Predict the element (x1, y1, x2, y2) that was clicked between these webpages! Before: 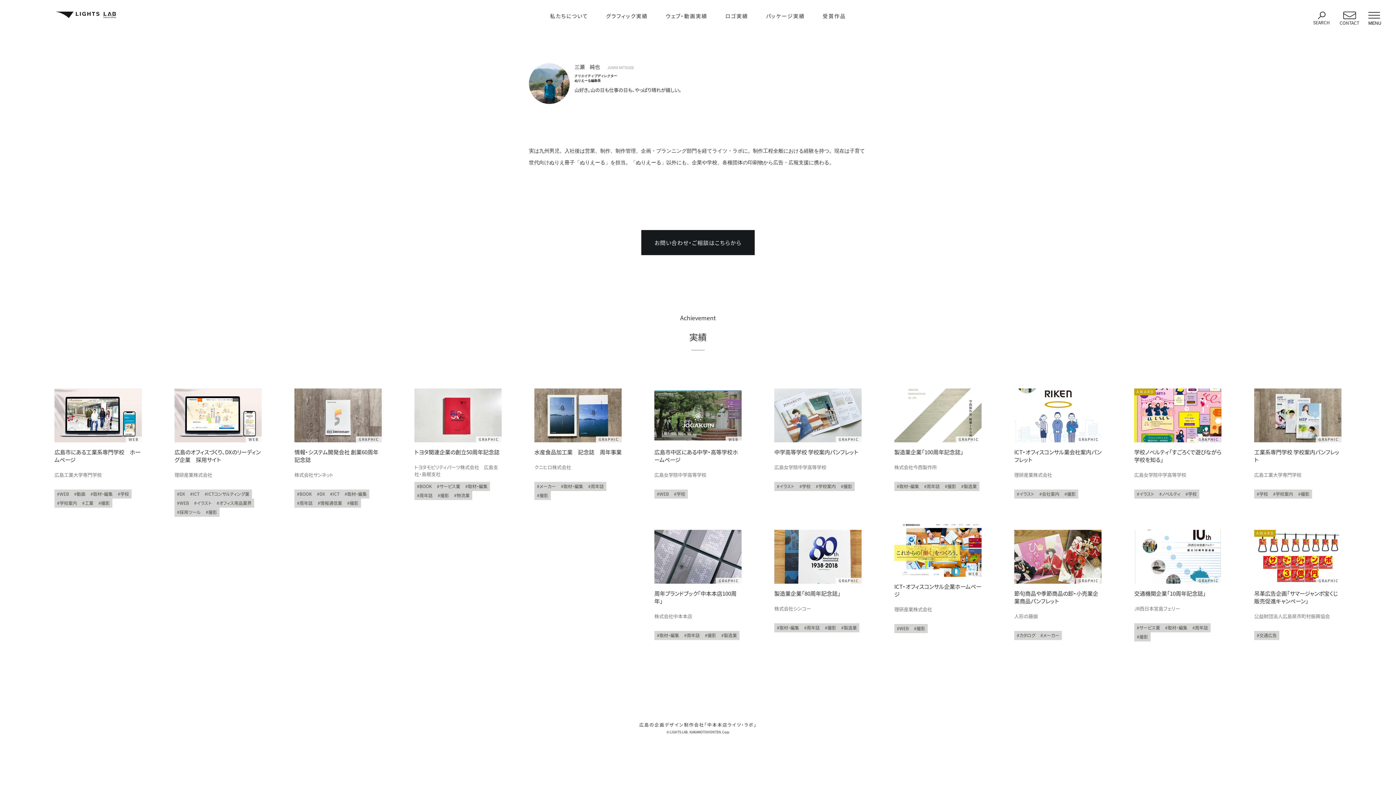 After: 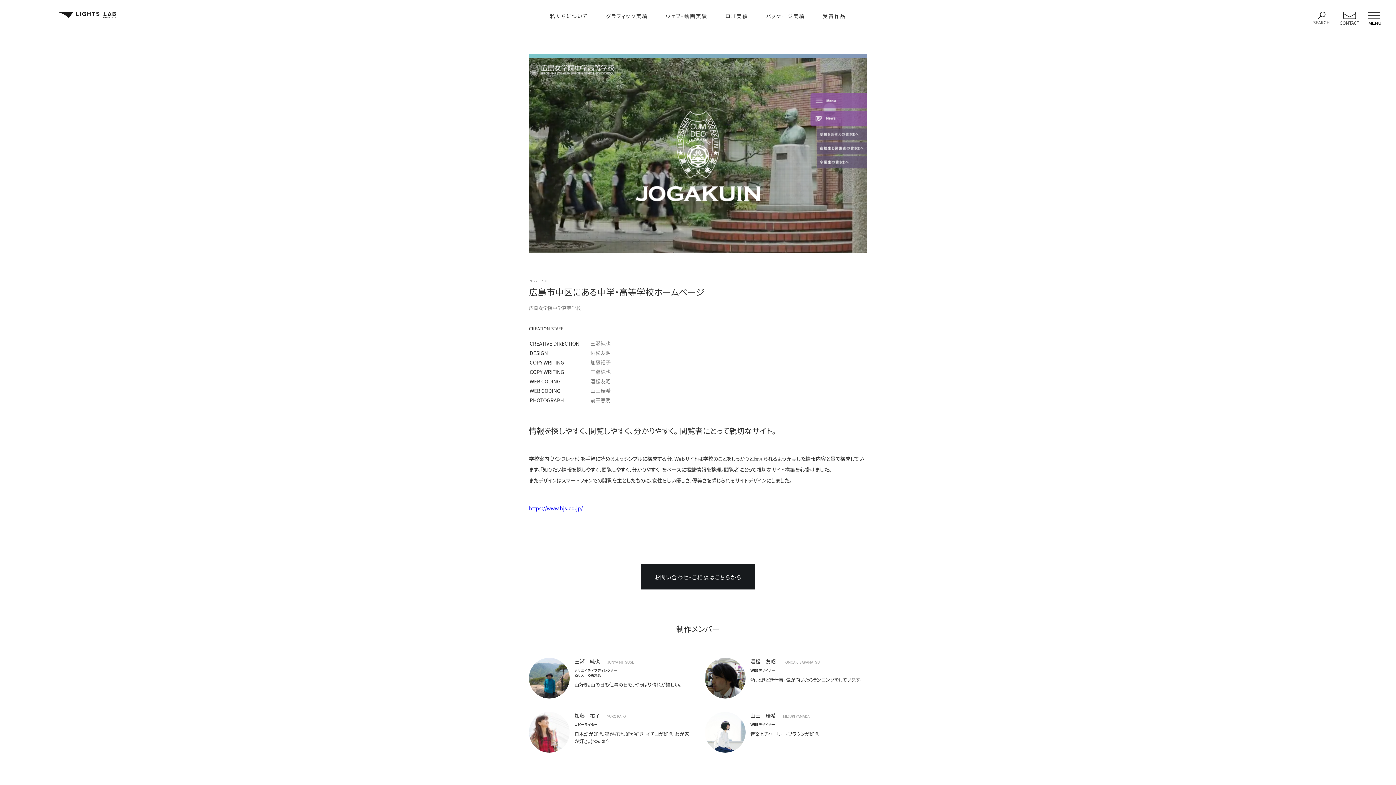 Action: bbox: (654, 388, 741, 498) label: WEB

広島市中区にある中学・高等学校ホームページ

広島女学院中学高等学校

#WEB
#学校